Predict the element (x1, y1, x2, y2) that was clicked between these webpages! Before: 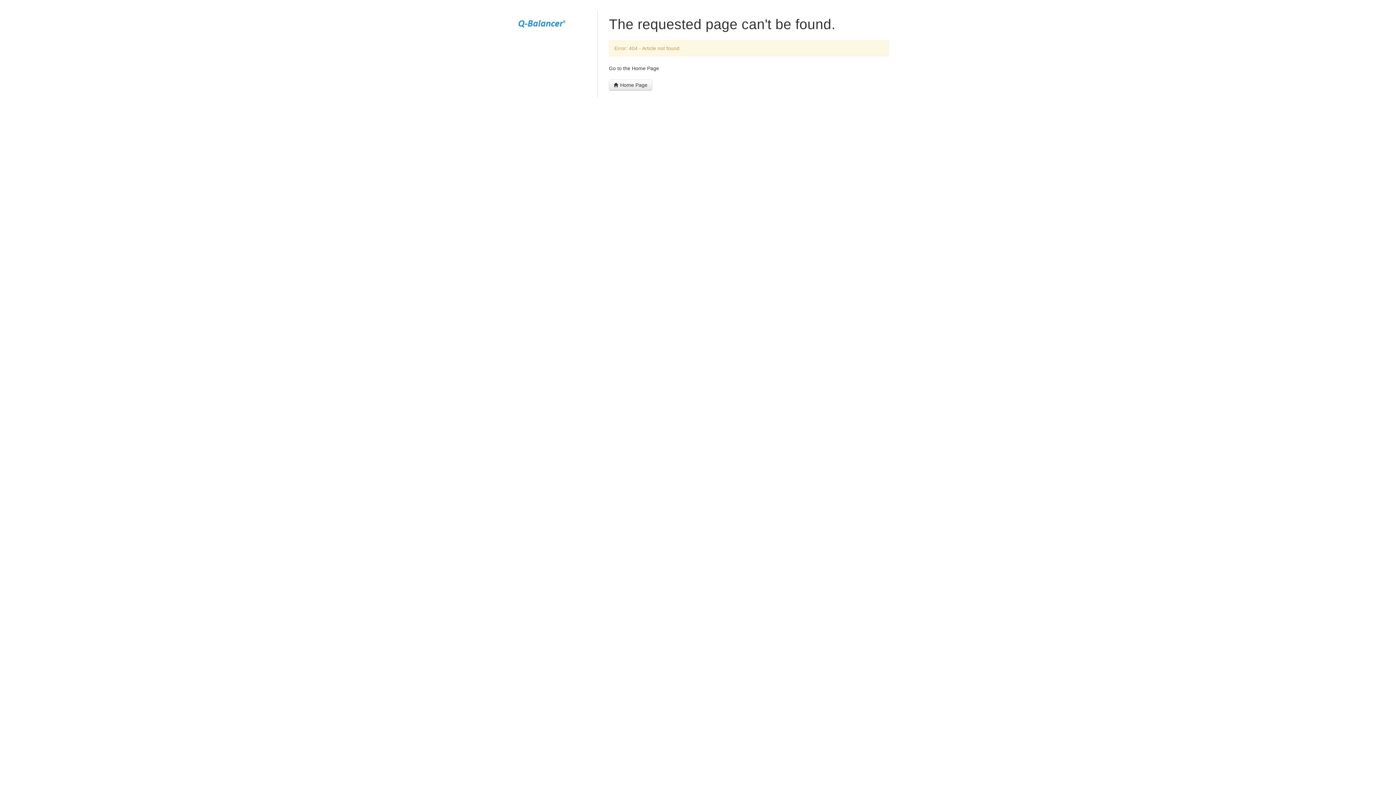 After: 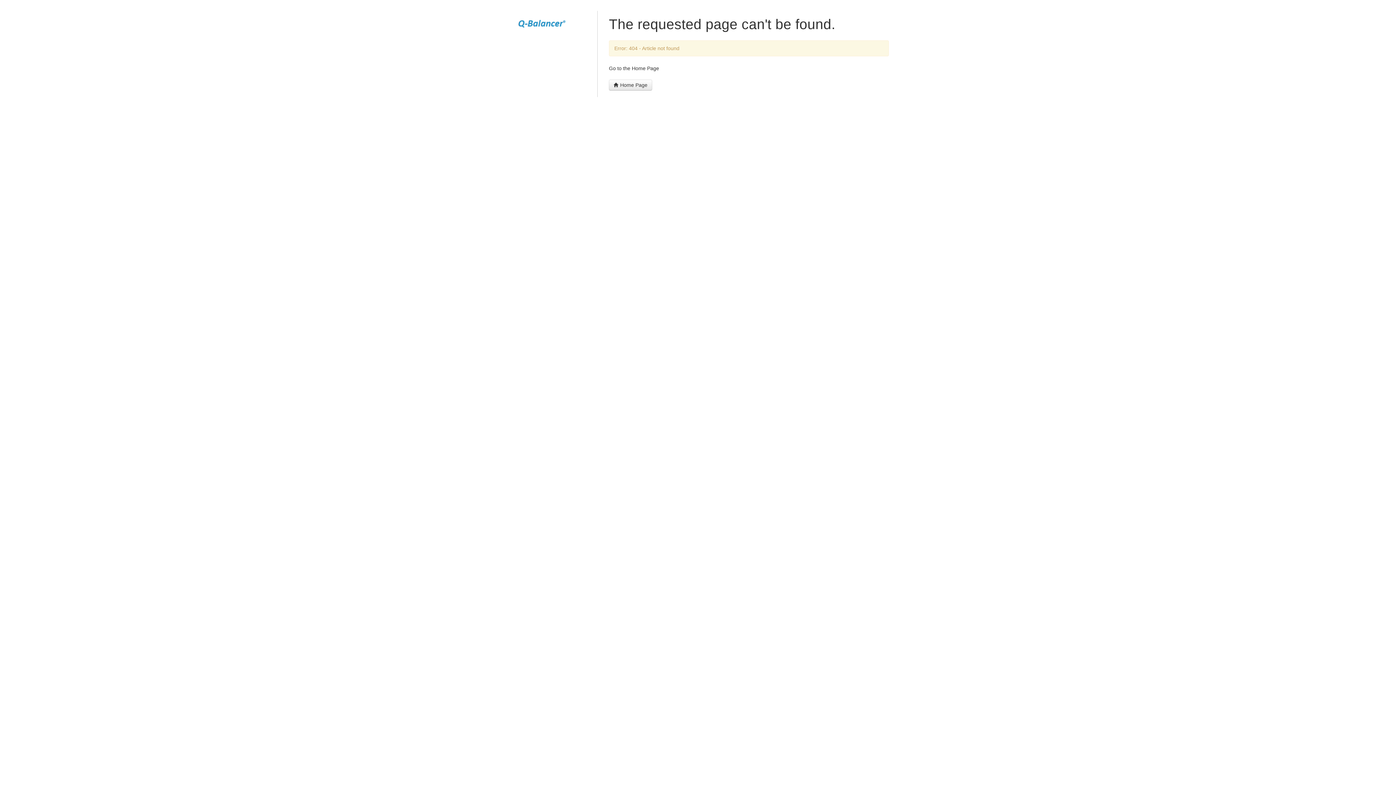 Action: label:  Home Page bbox: (609, 79, 652, 90)